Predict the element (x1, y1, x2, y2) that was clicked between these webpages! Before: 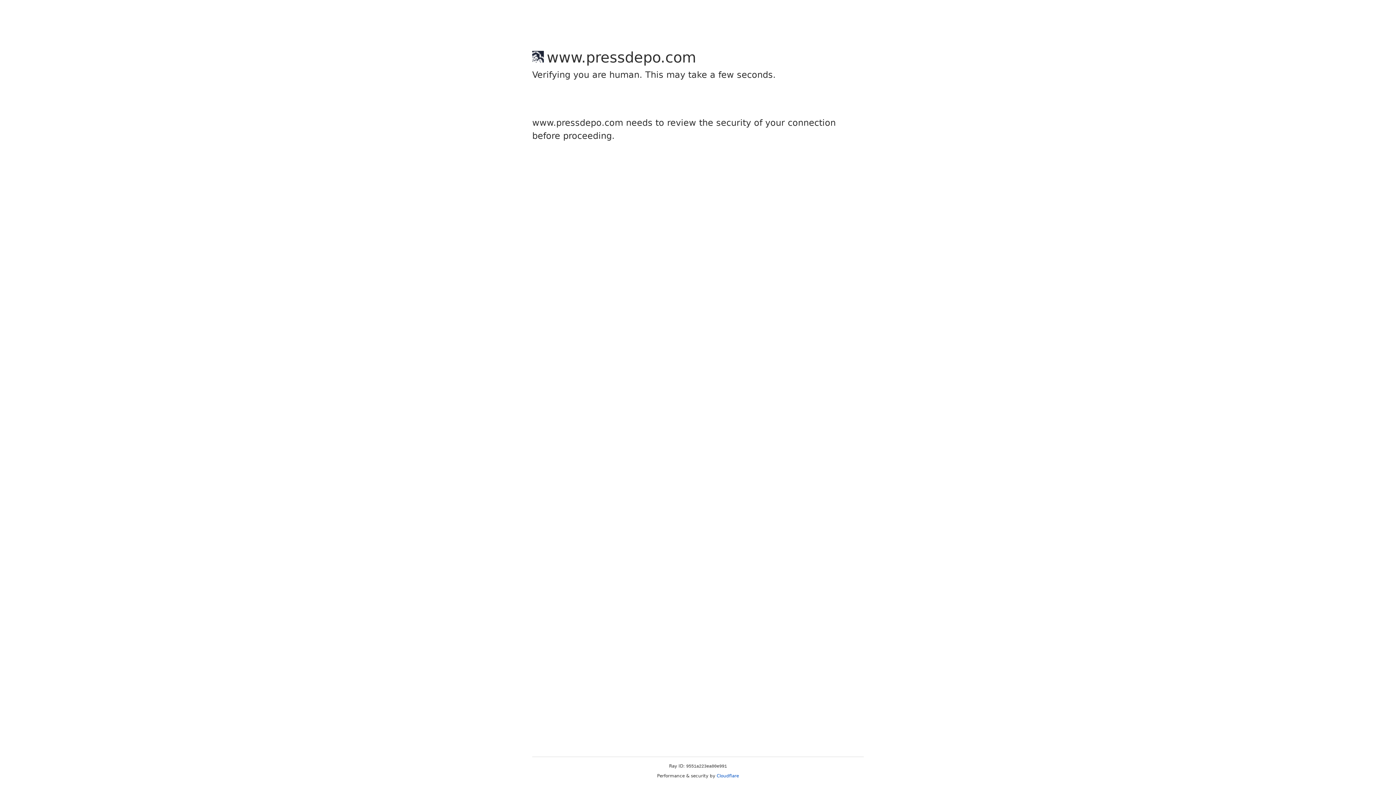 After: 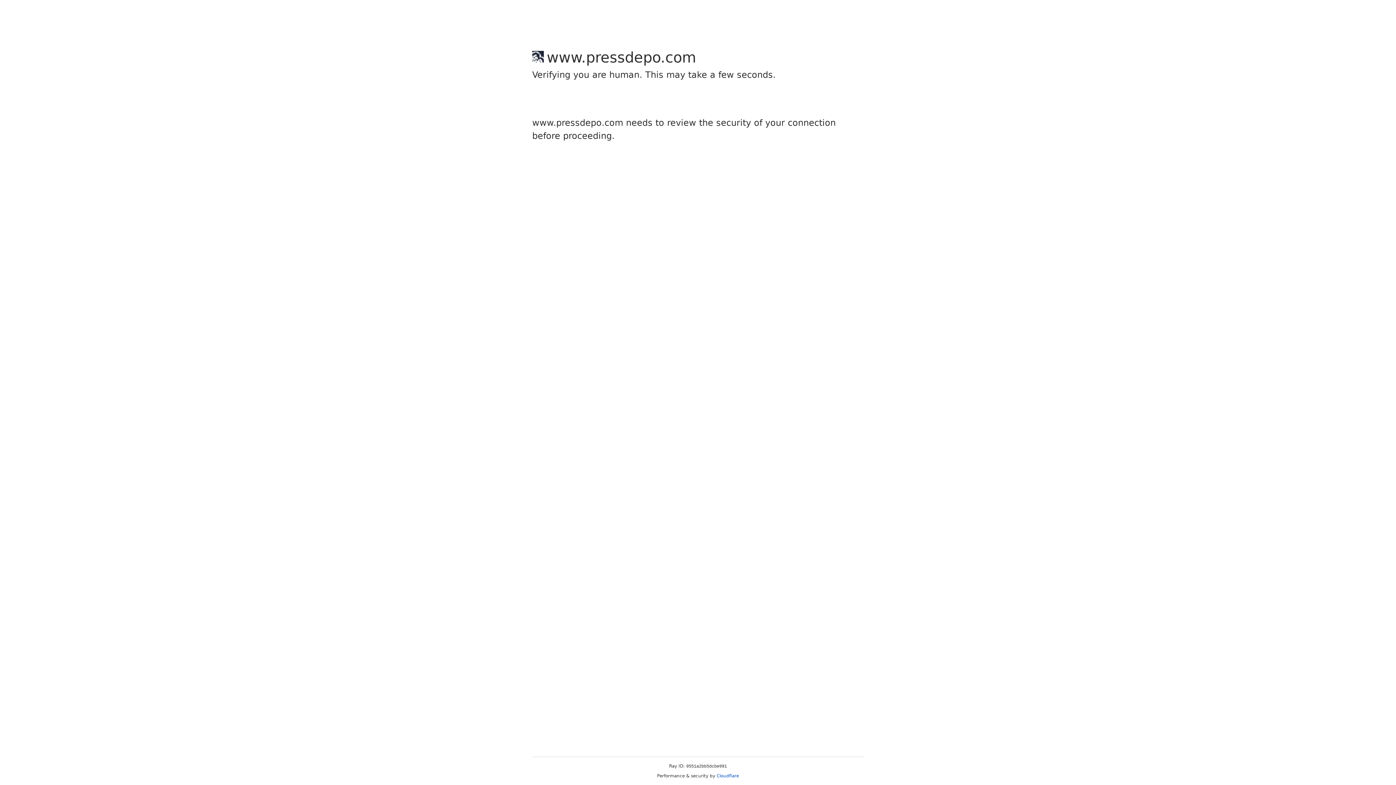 Action: bbox: (716, 773, 739, 778) label: Cloudflare